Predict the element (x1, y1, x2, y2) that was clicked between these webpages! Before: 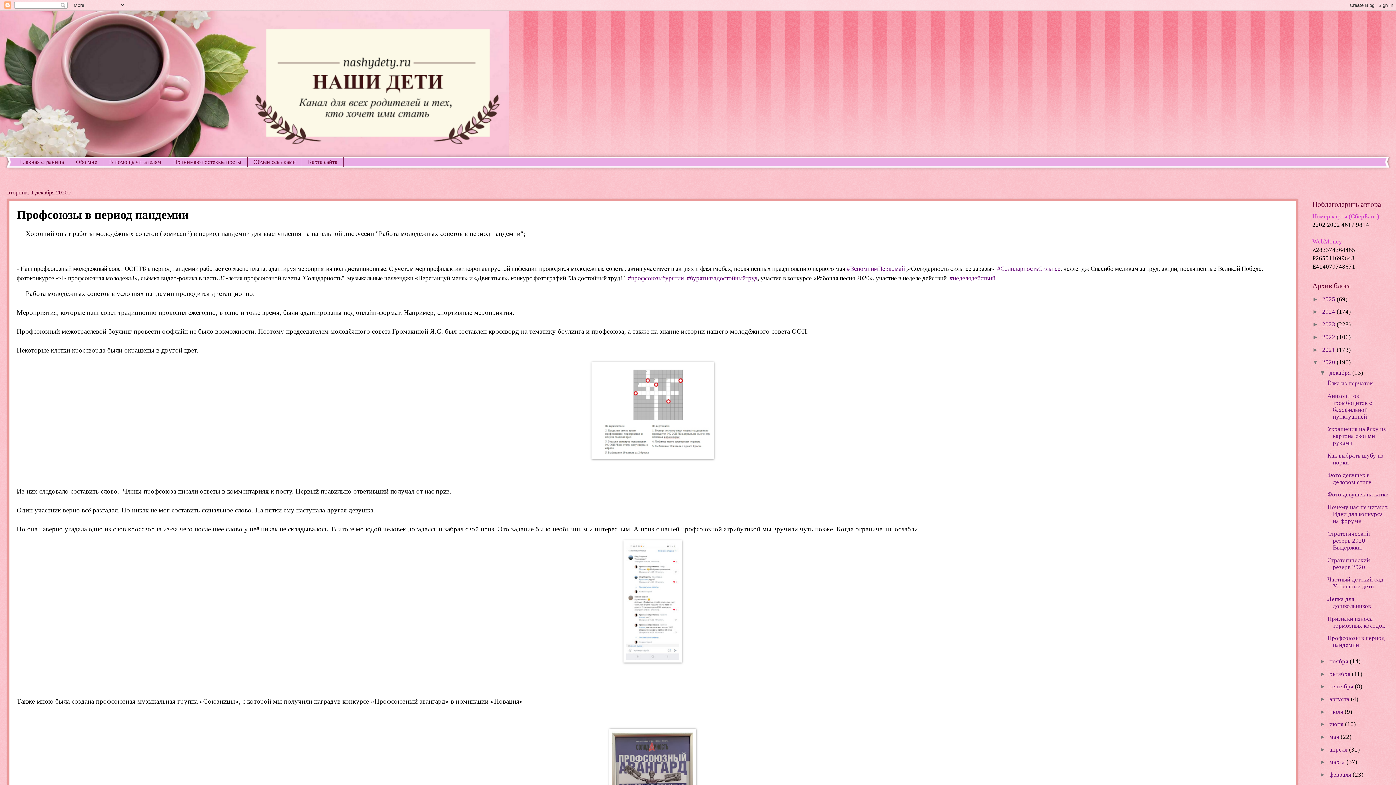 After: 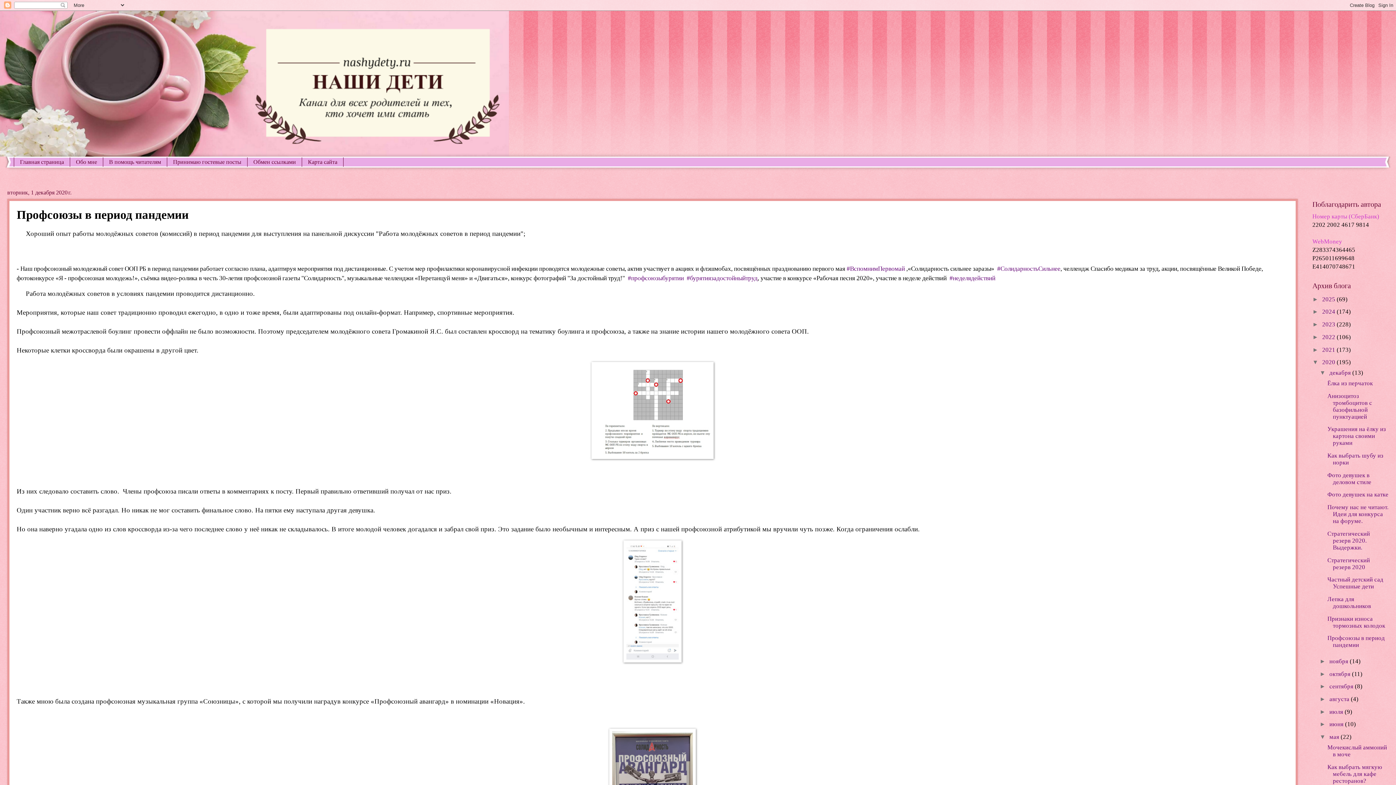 Action: label: ►   bbox: (1319, 733, 1329, 740)